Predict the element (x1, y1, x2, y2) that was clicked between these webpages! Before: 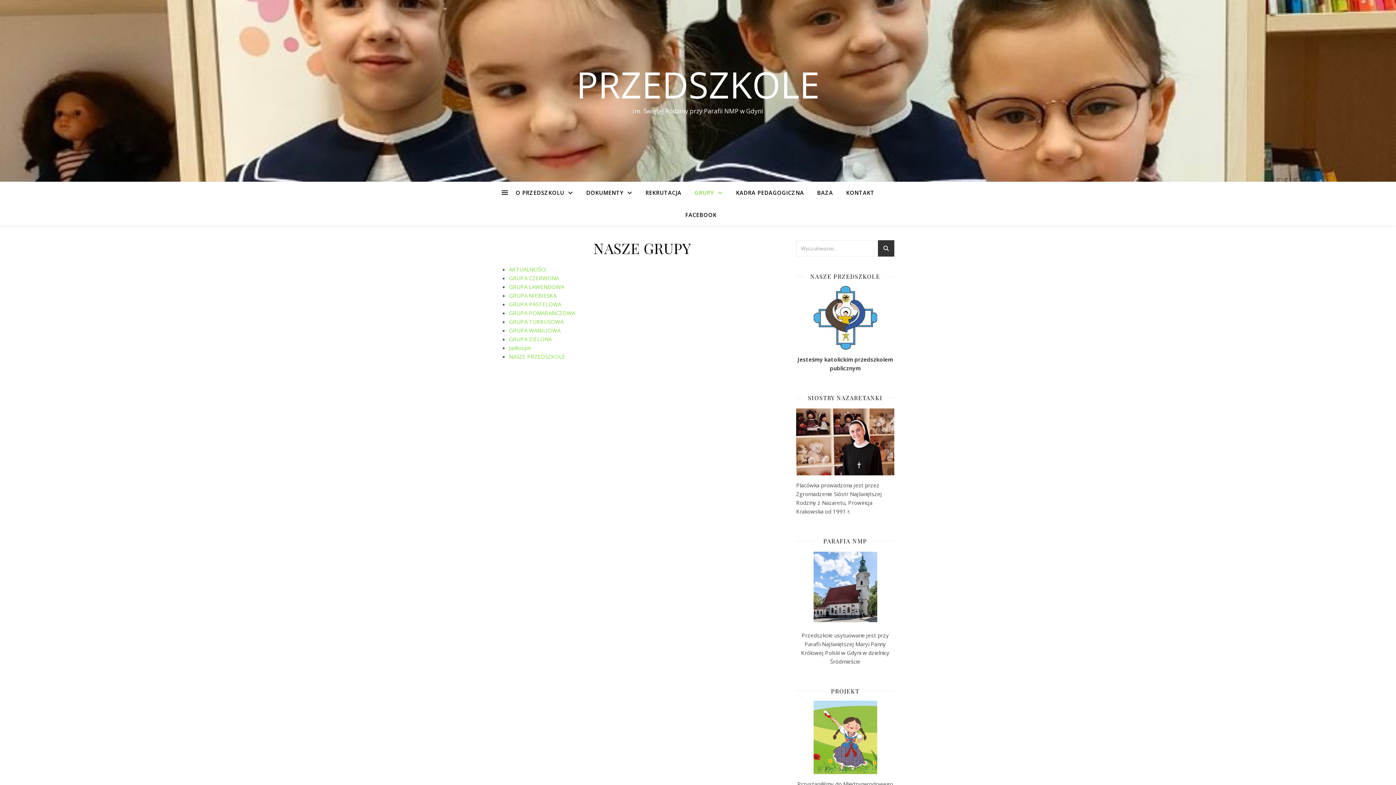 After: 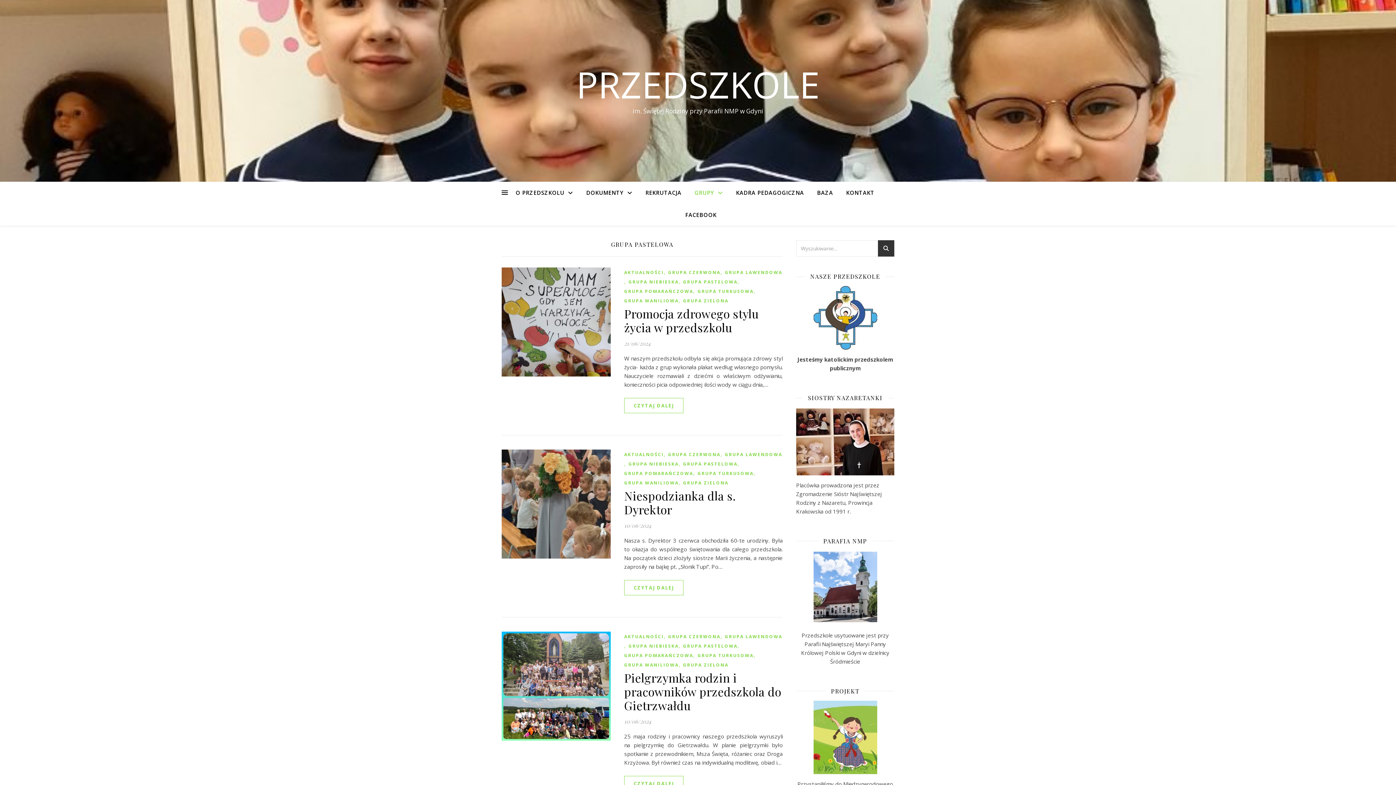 Action: bbox: (509, 300, 561, 308) label: GRUPA PASTELOWA